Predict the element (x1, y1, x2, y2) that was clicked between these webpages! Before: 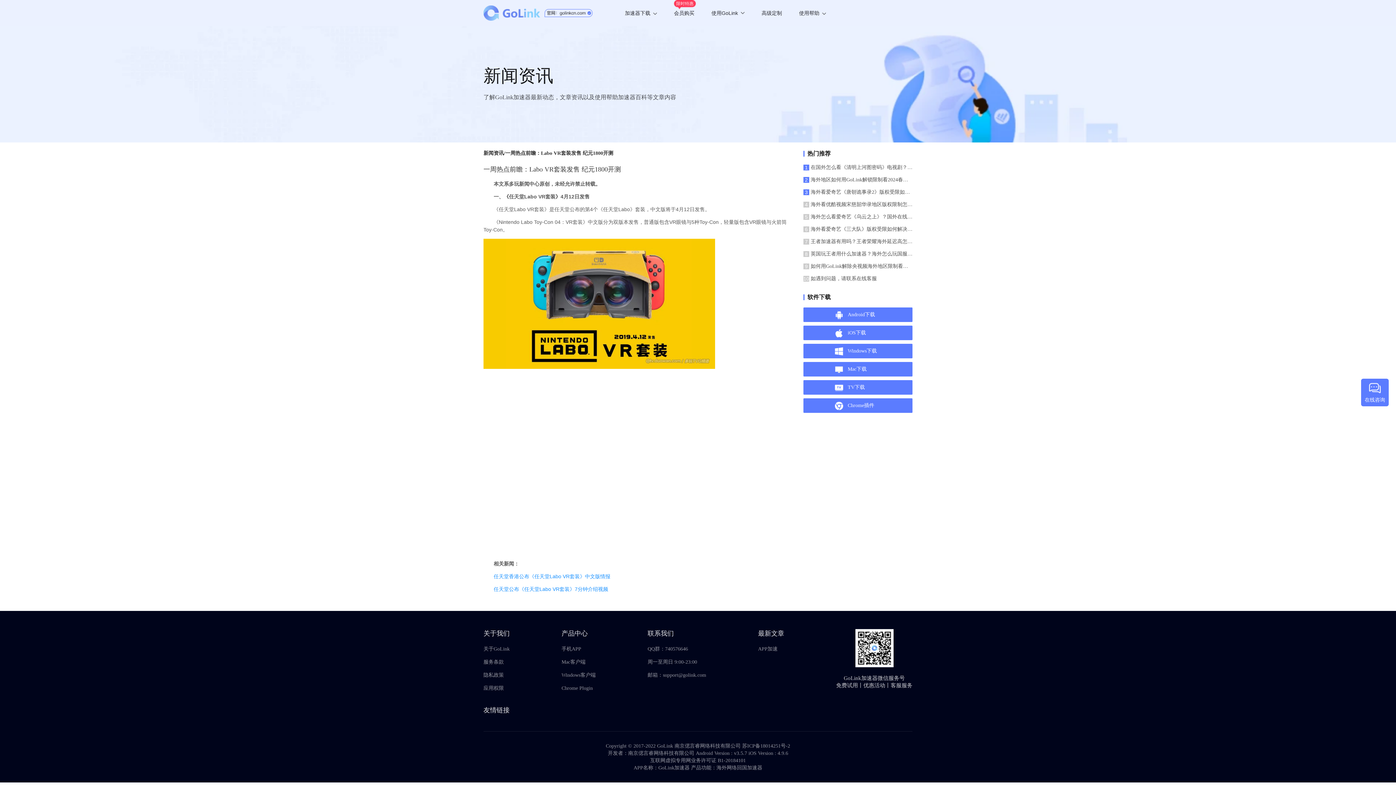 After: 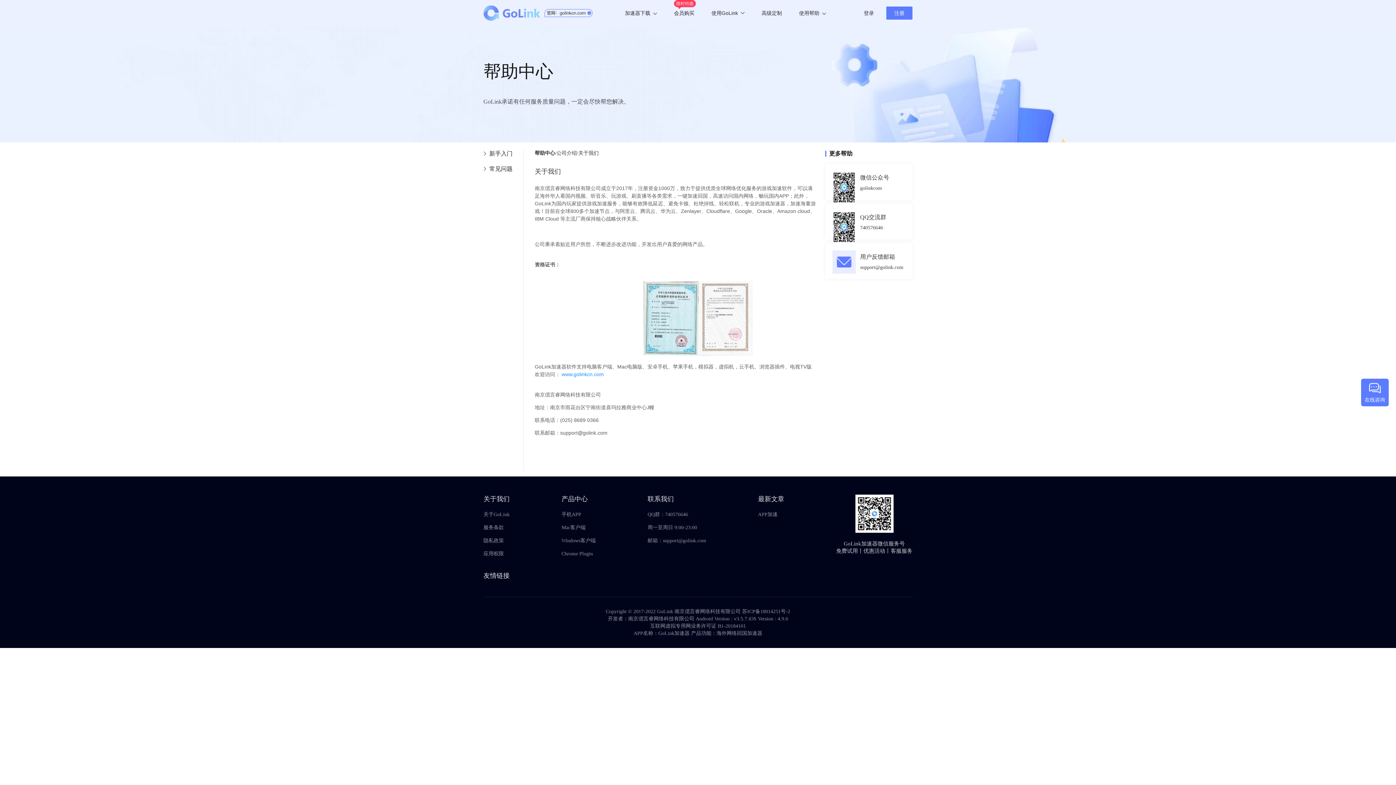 Action: bbox: (483, 643, 509, 656) label: 关于GoLink